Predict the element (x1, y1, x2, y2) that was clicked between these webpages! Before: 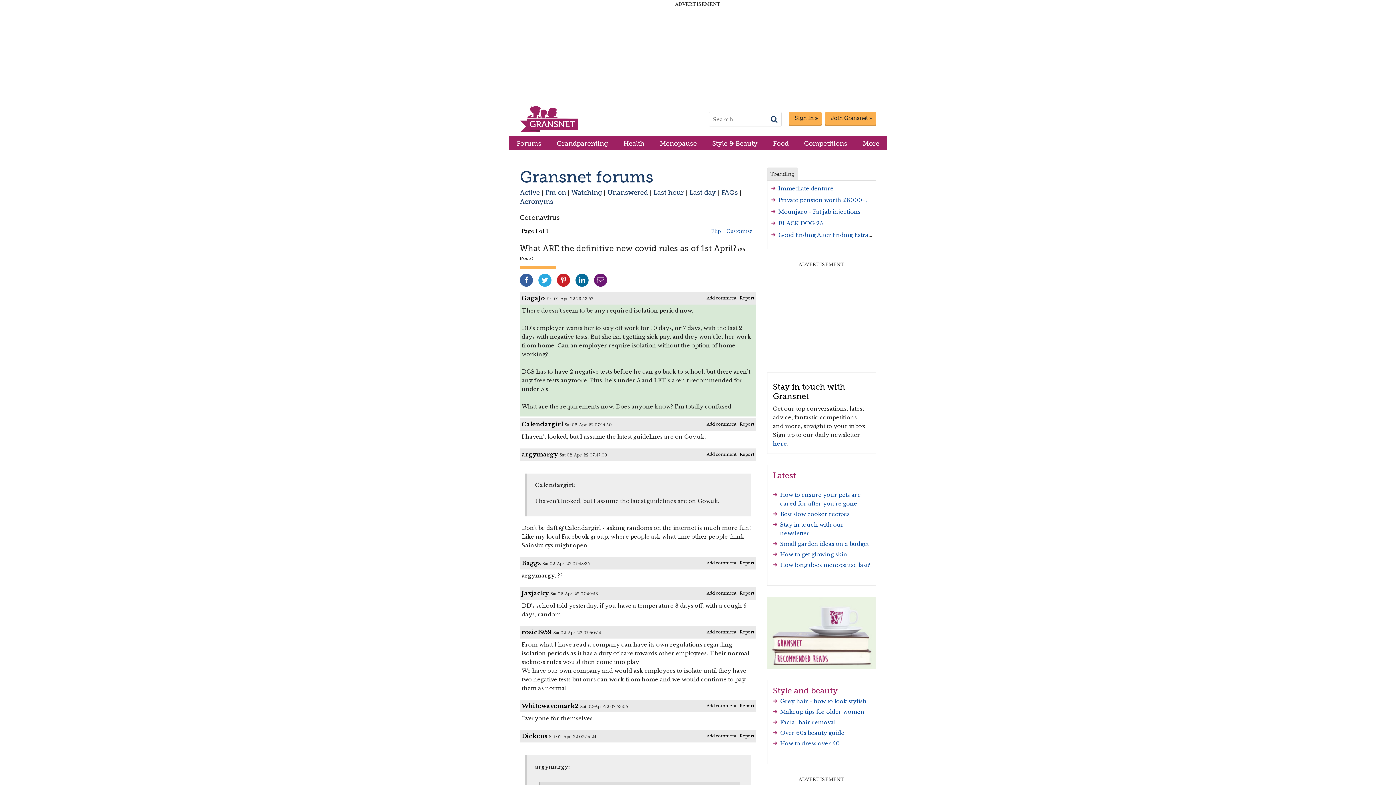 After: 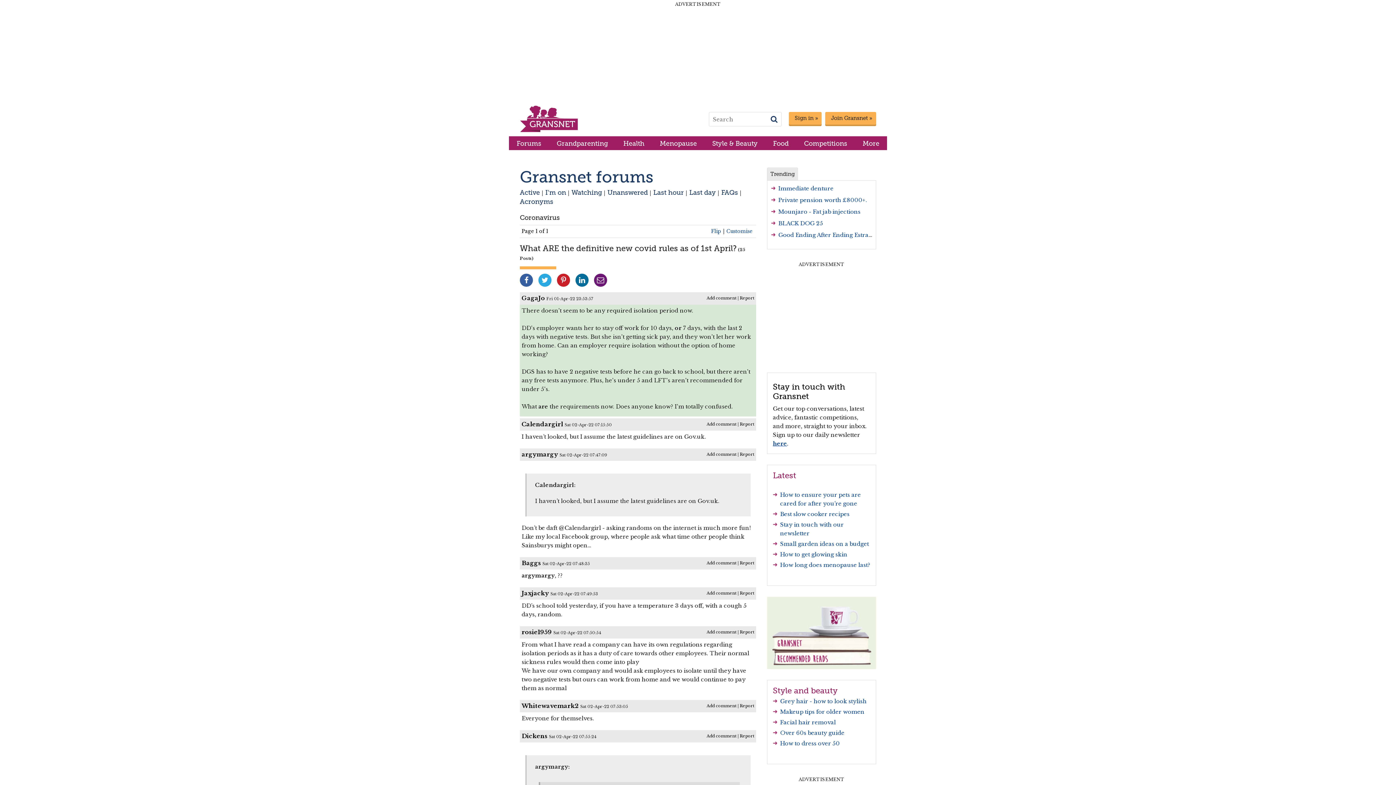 Action: label: here bbox: (773, 440, 787, 447)